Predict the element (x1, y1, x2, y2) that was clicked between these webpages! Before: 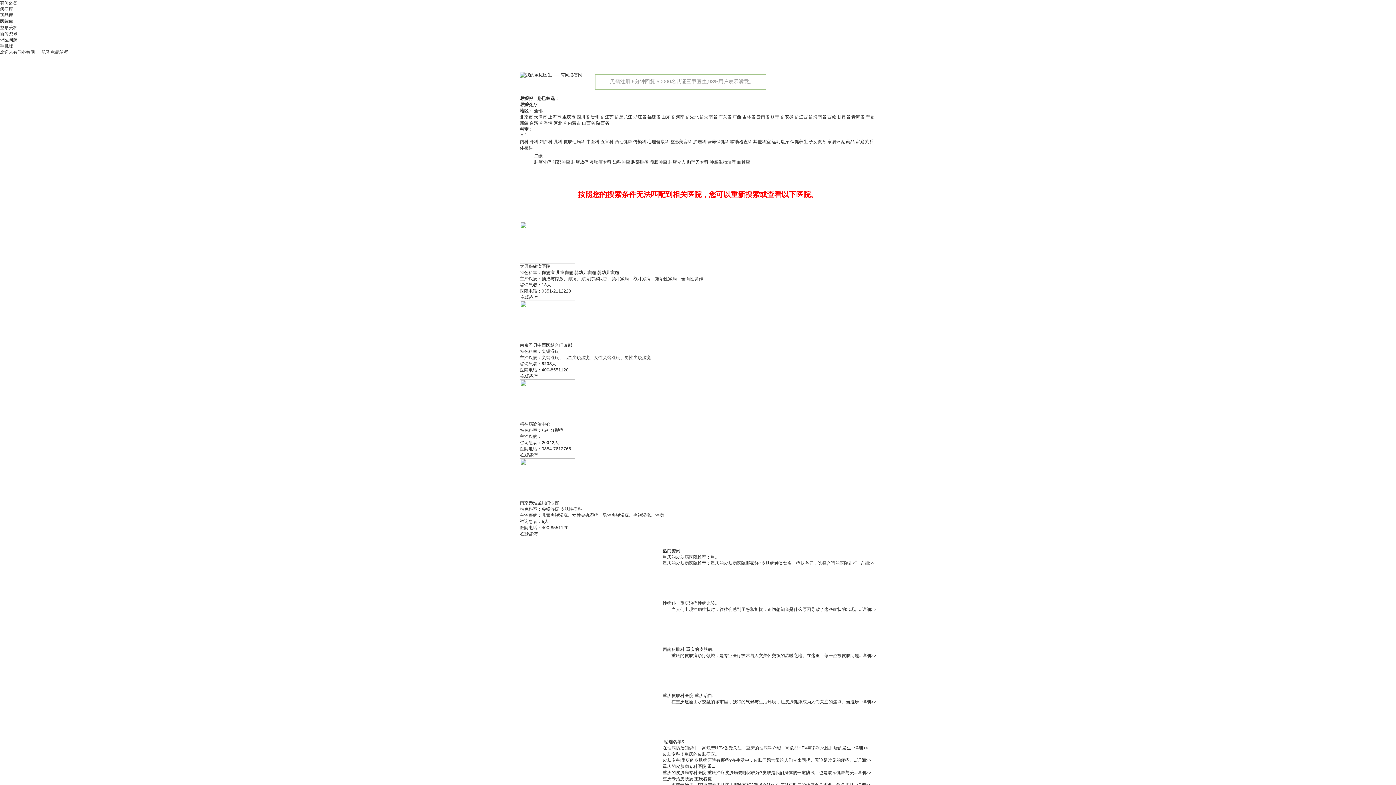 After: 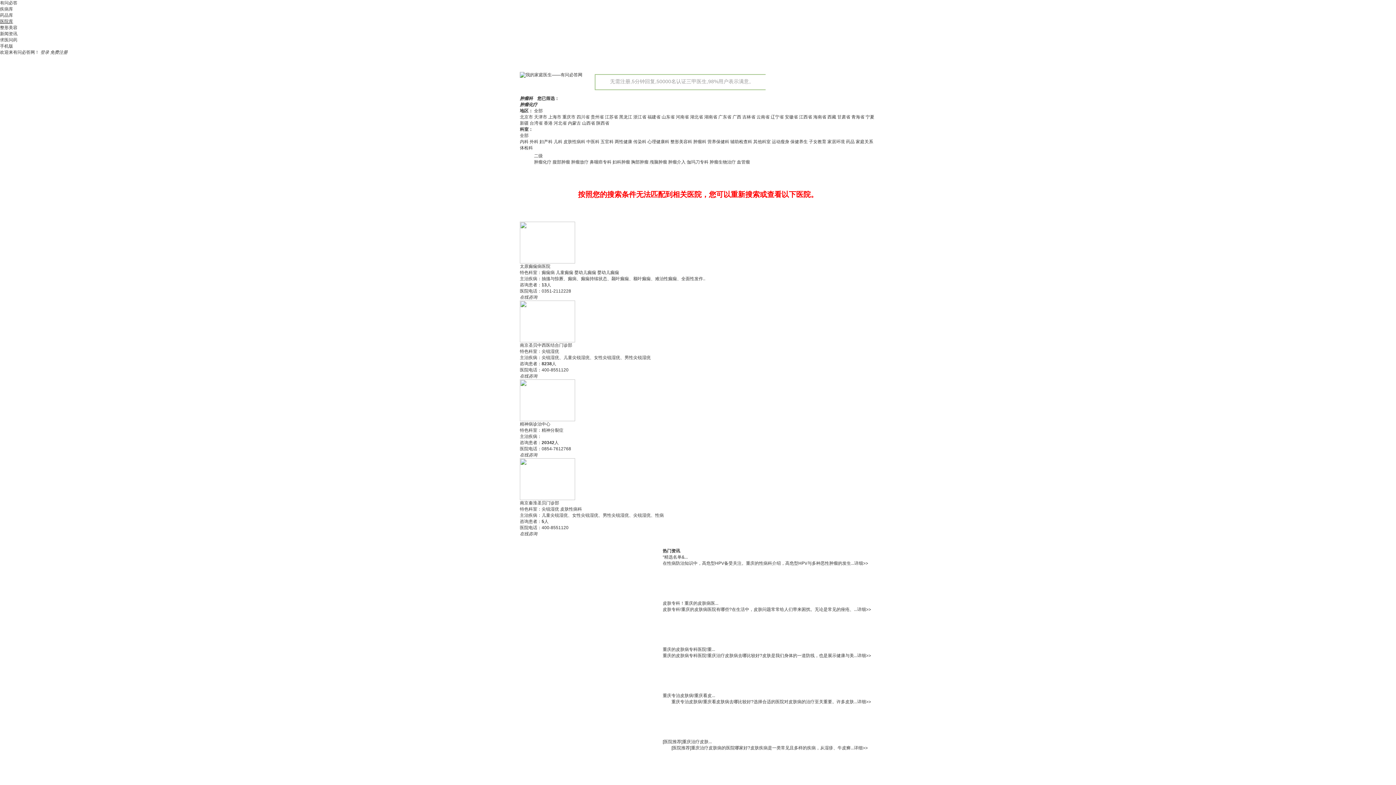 Action: bbox: (0, 18, 13, 24) label: 医院库